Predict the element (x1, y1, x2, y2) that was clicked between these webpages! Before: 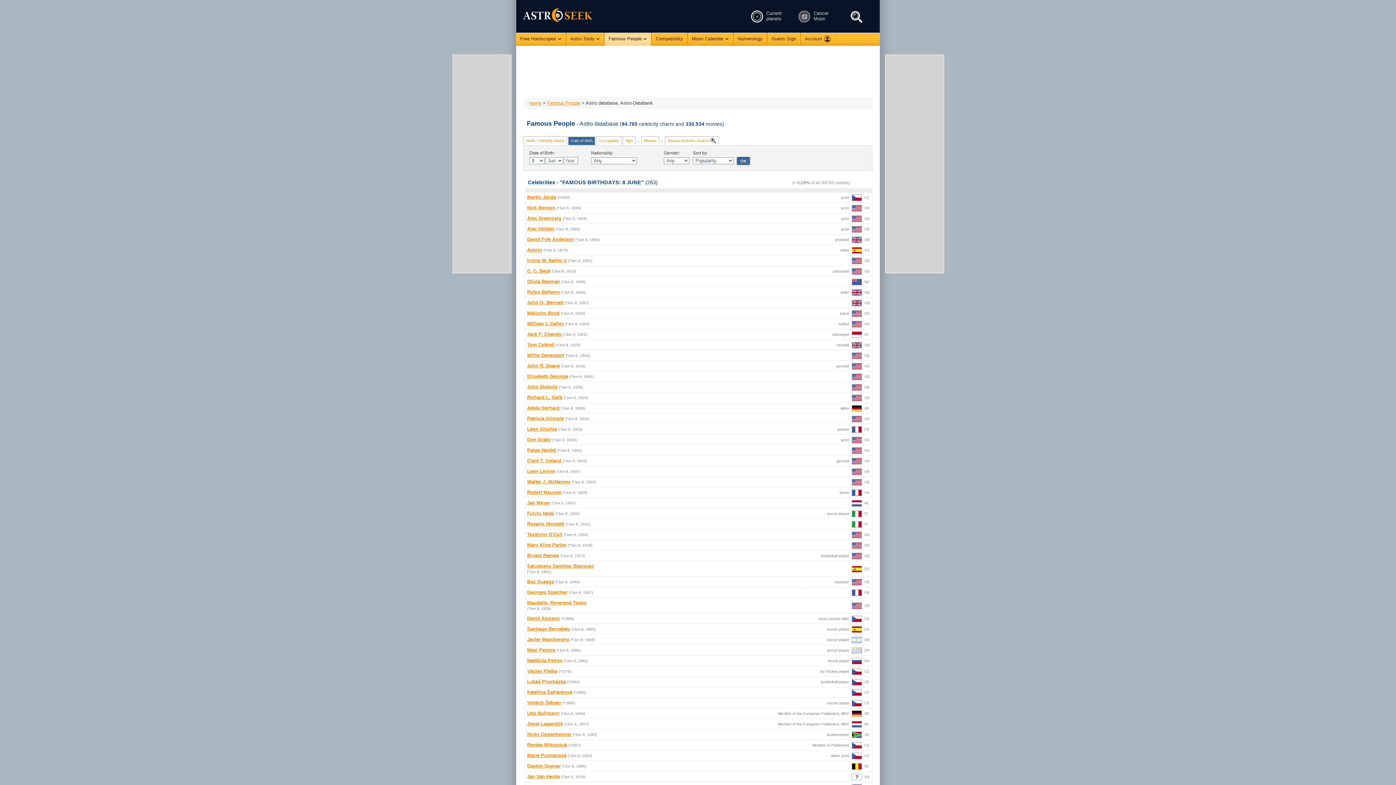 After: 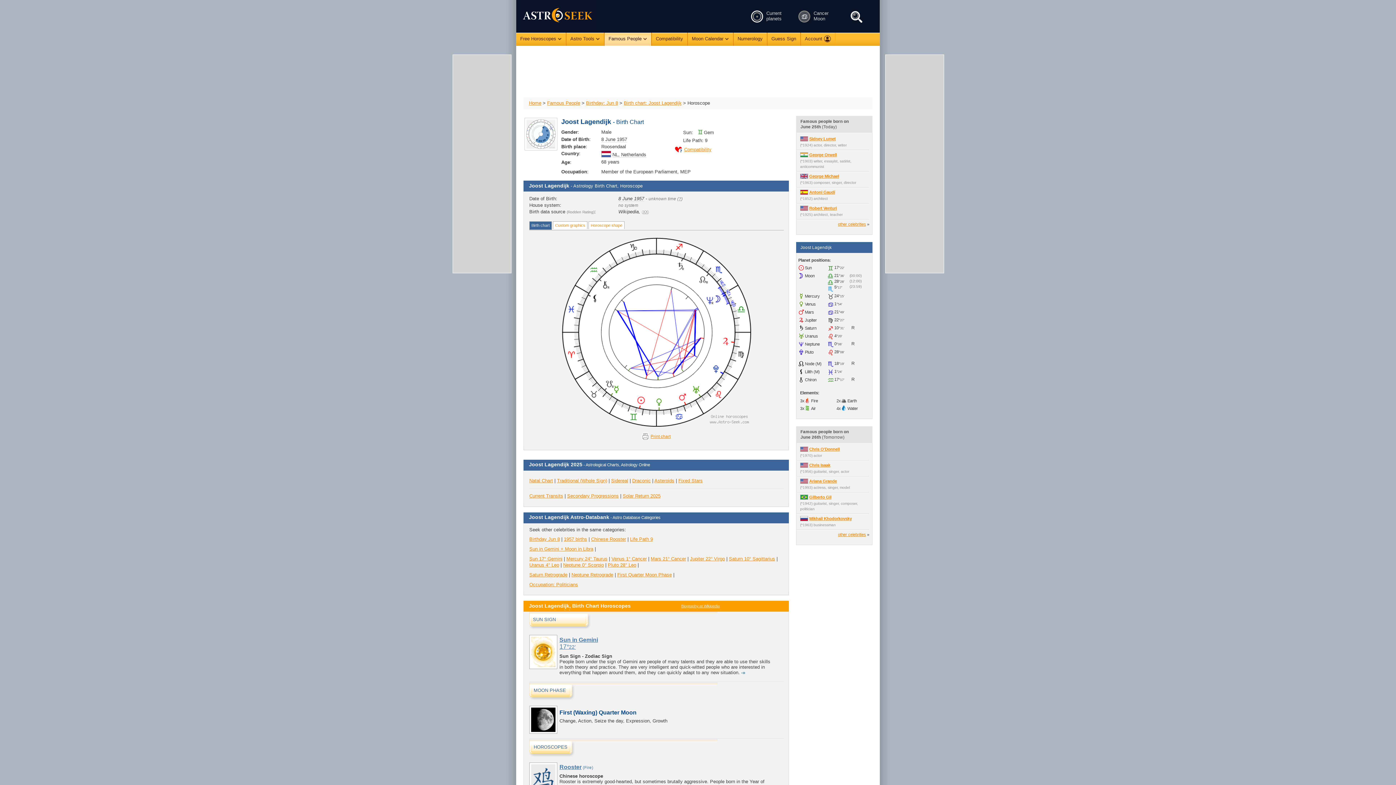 Action: label: Joost Lagendijk bbox: (527, 721, 563, 726)